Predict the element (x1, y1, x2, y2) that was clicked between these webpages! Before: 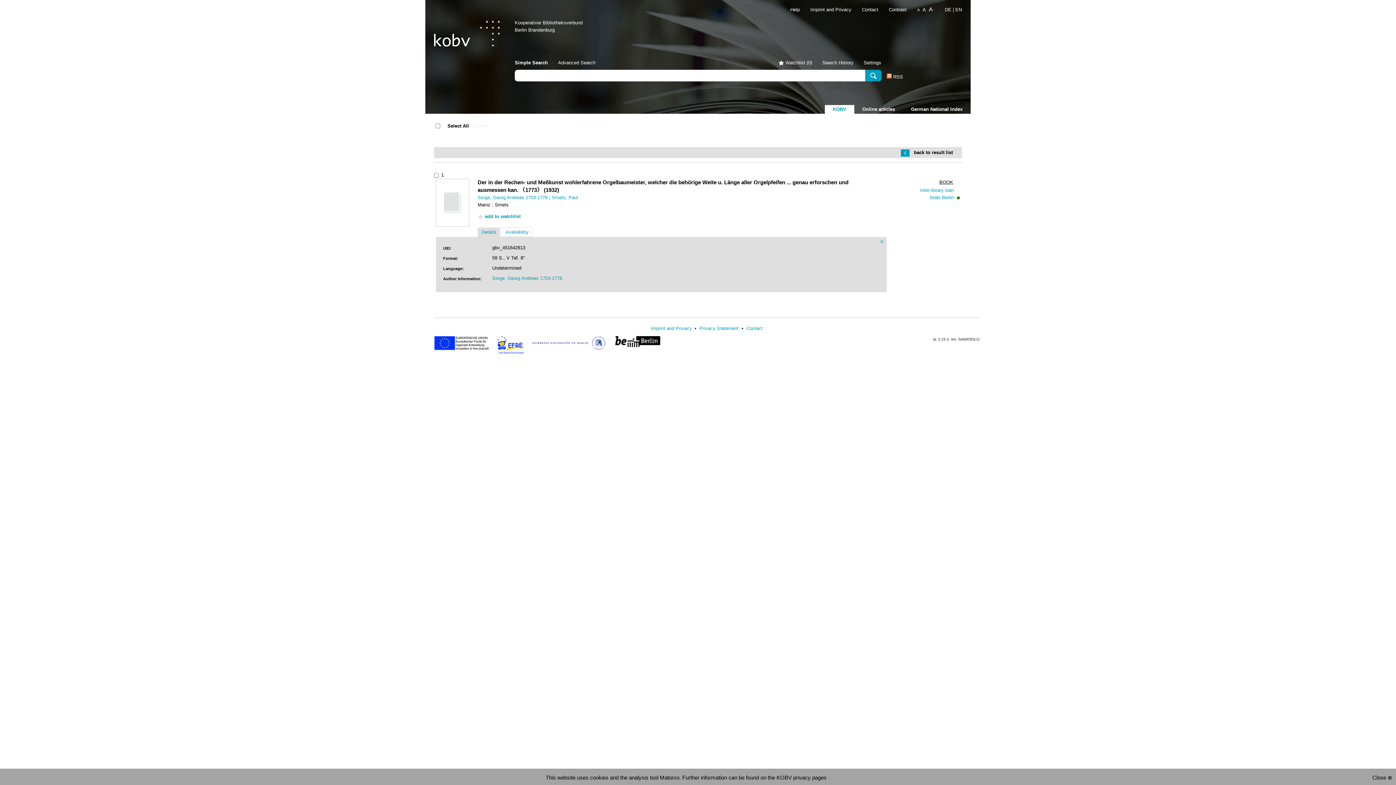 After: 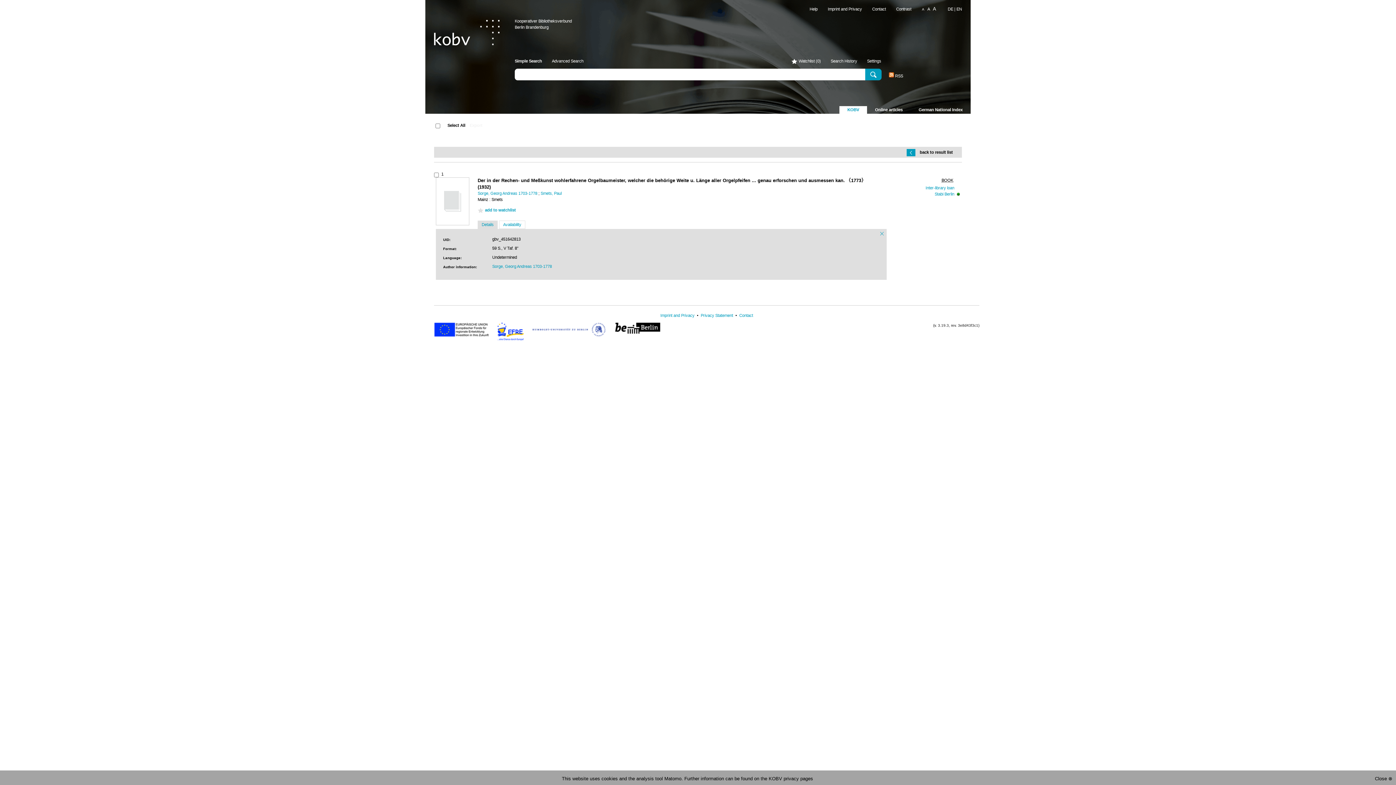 Action: label: A bbox: (916, 7, 921, 12)